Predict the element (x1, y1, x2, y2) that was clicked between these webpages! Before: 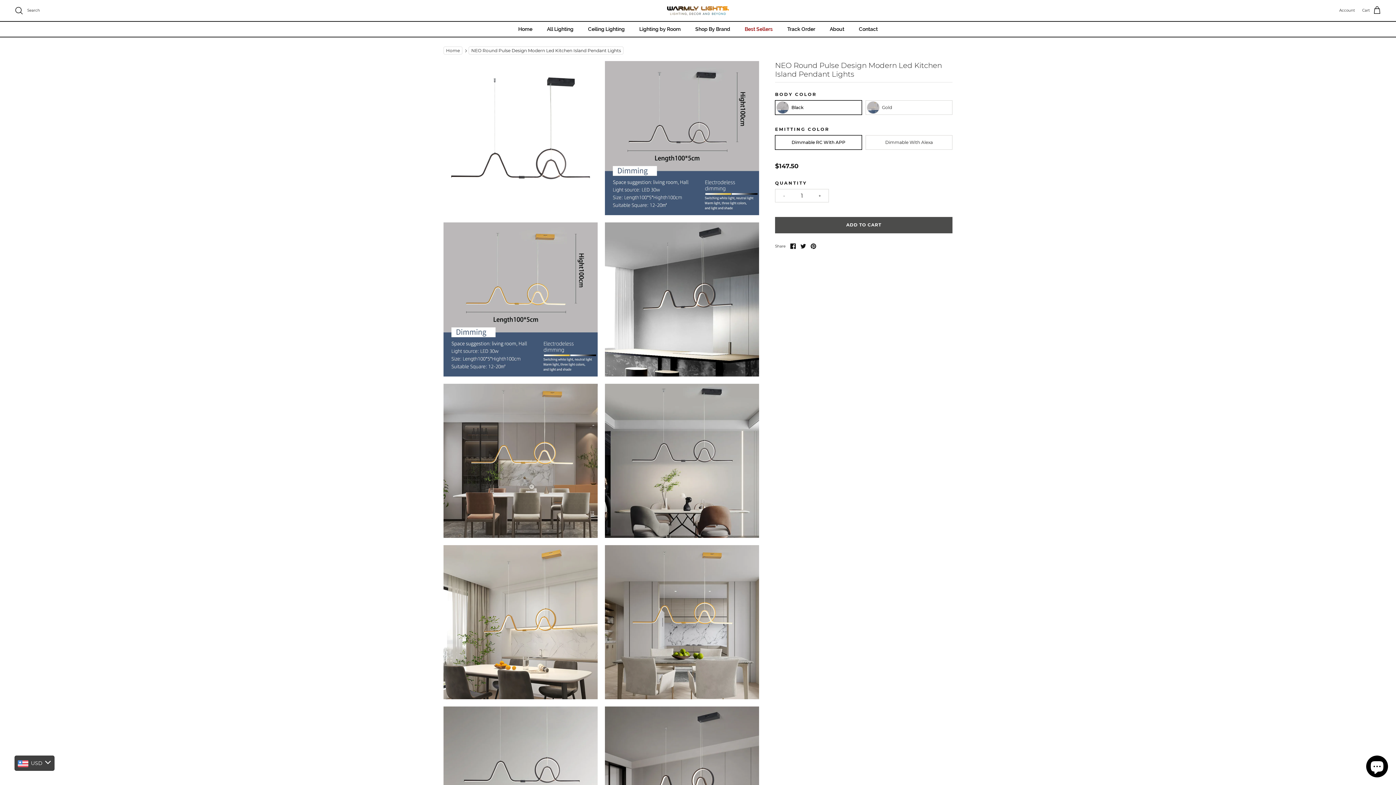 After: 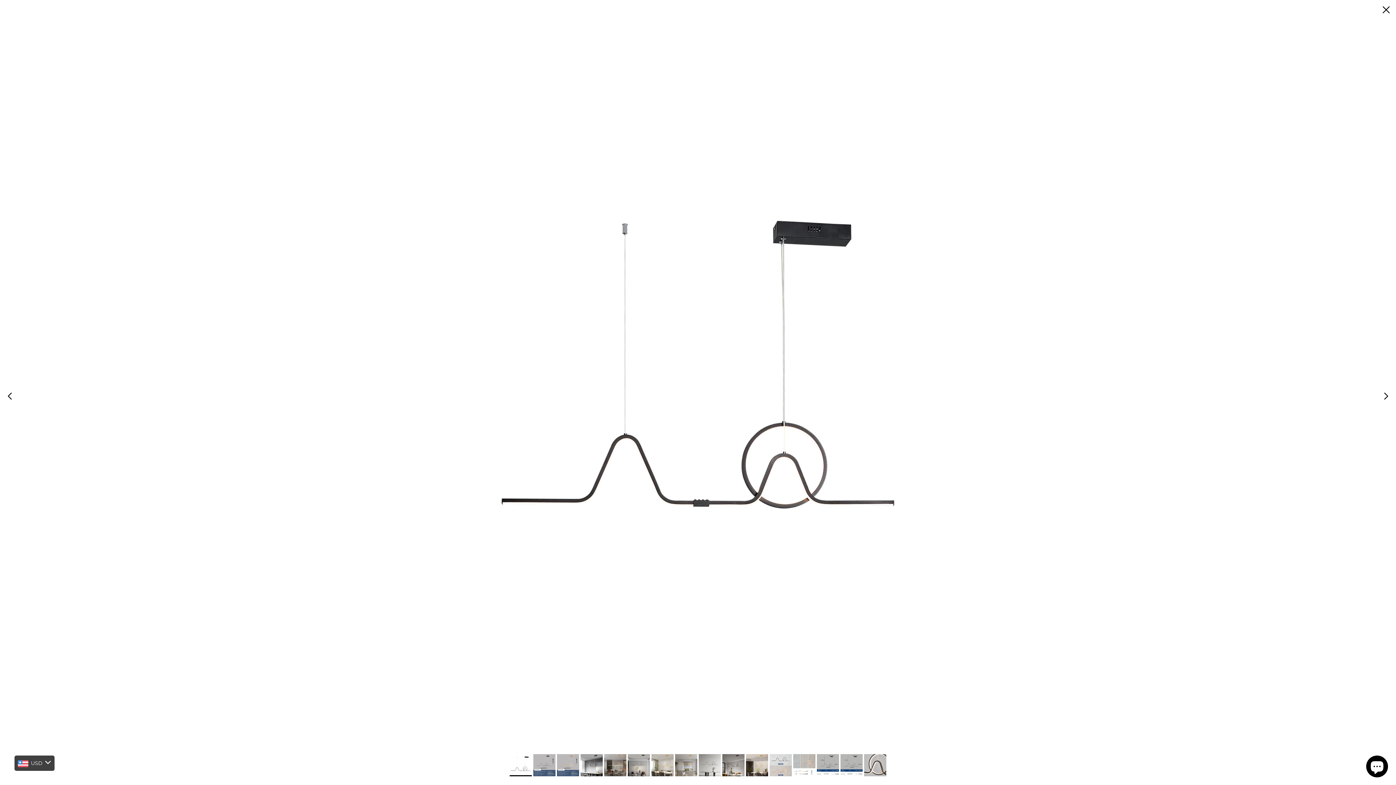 Action: bbox: (443, 61, 597, 215)